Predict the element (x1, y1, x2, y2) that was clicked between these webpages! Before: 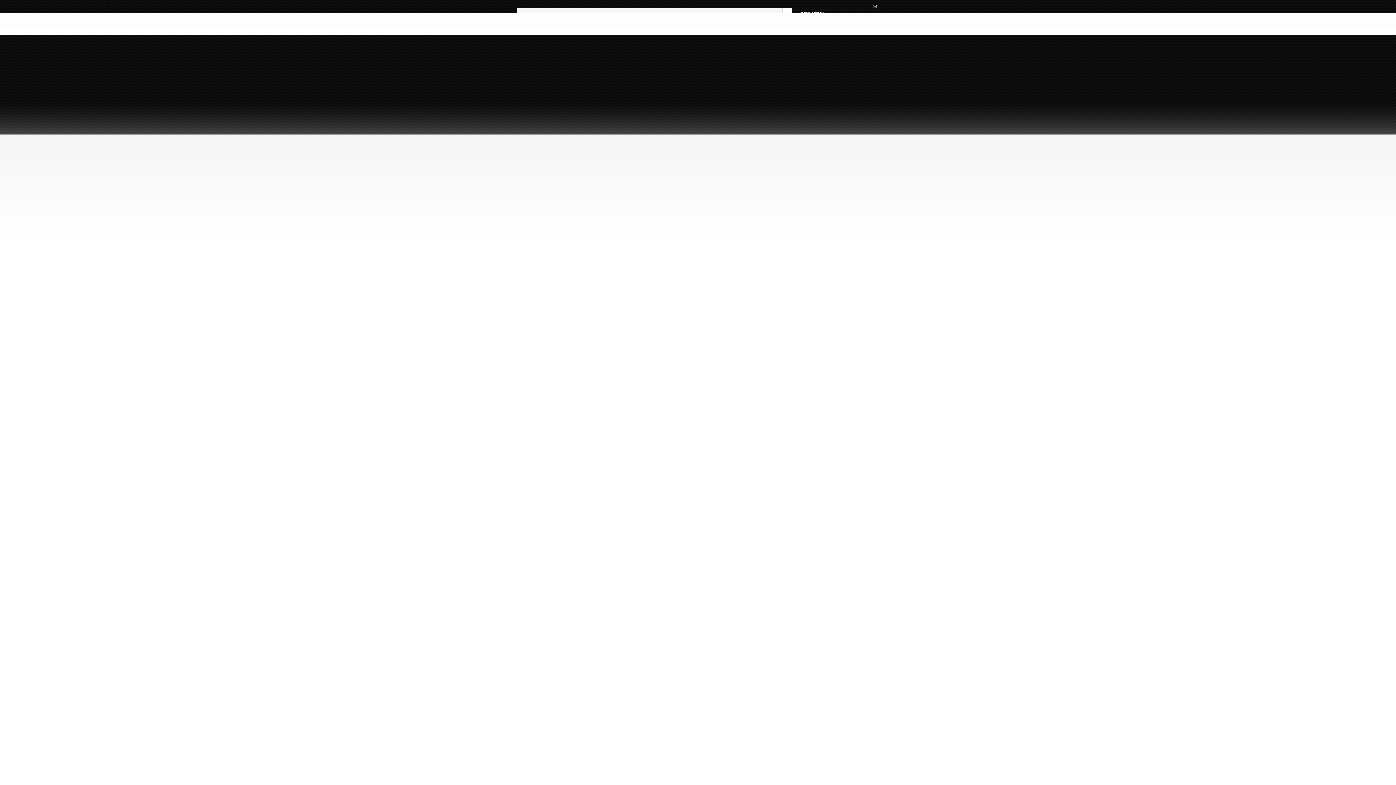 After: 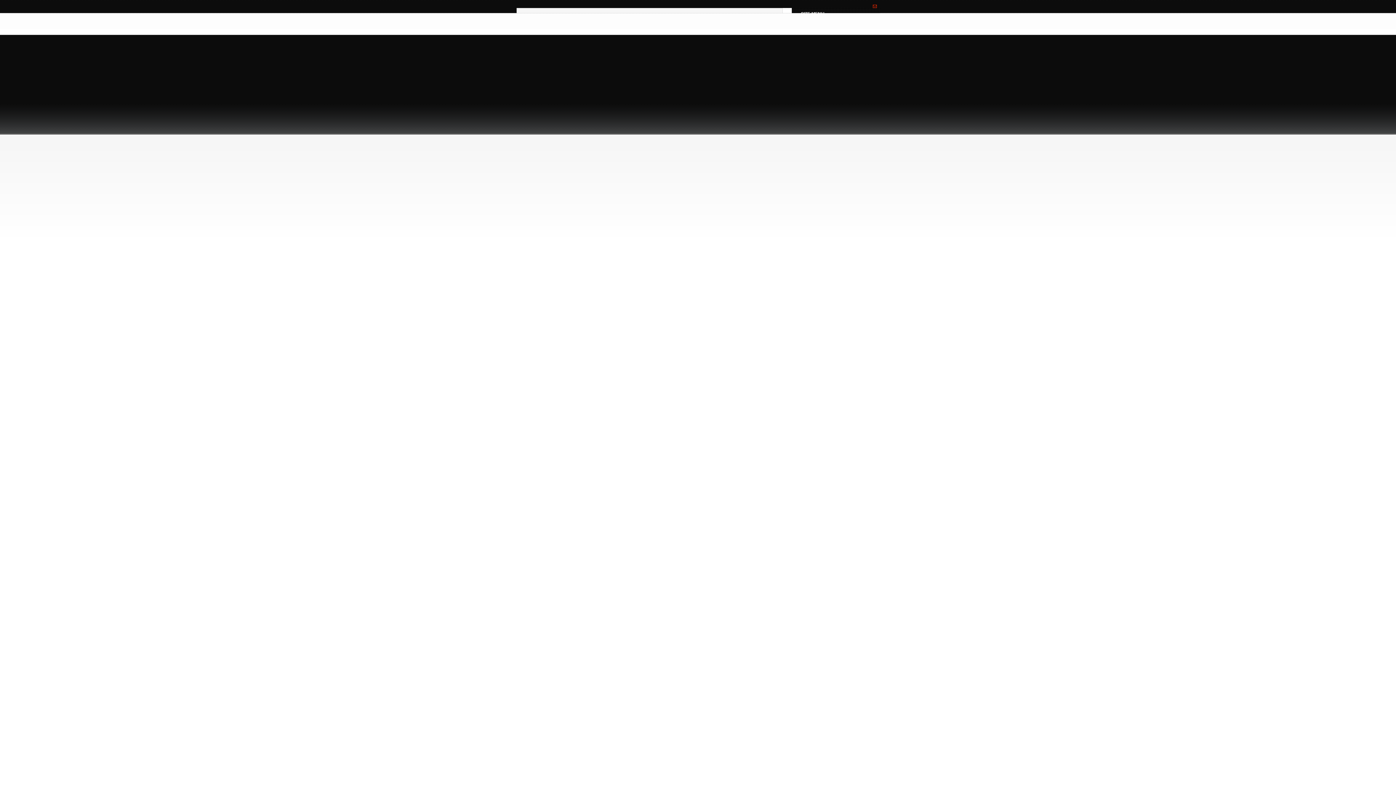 Action: bbox: (869, 4, 880, 8)